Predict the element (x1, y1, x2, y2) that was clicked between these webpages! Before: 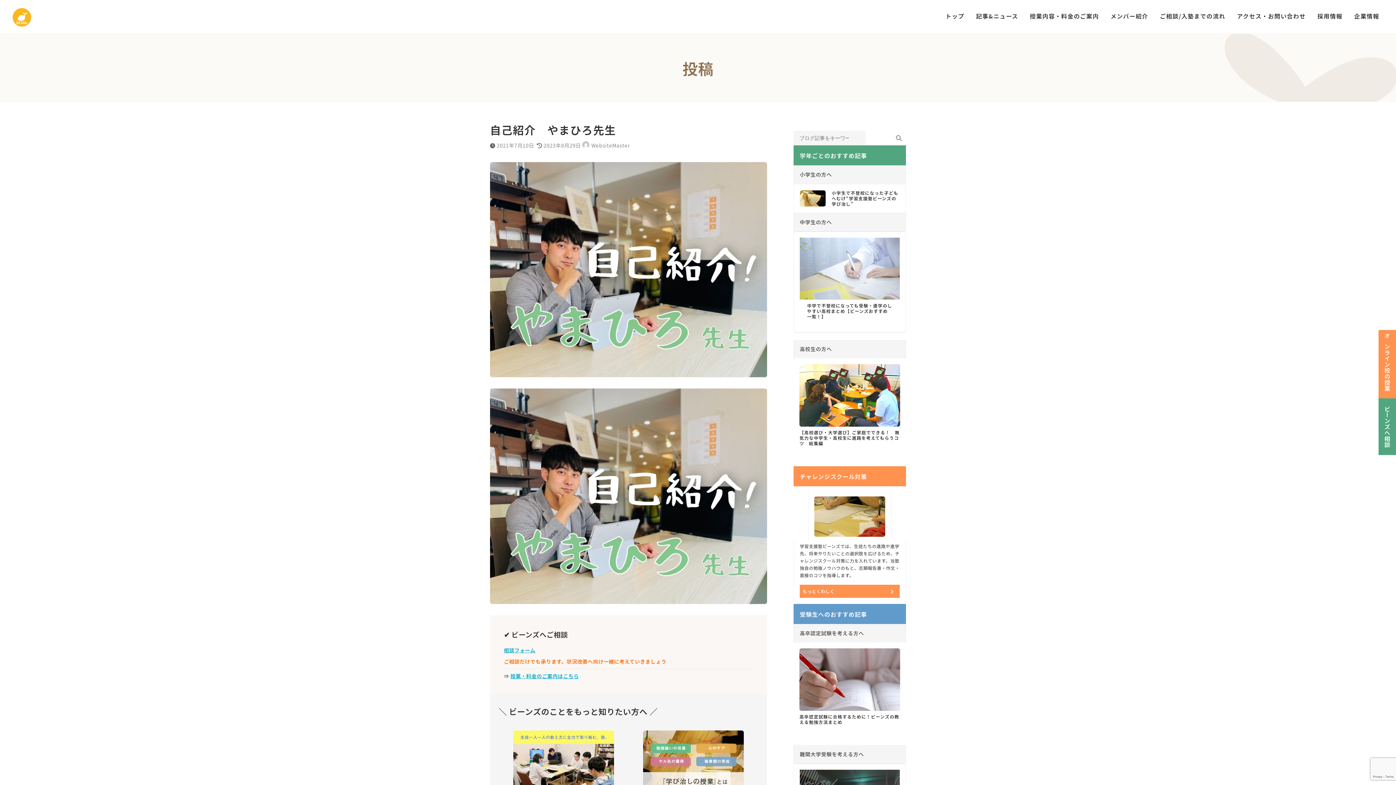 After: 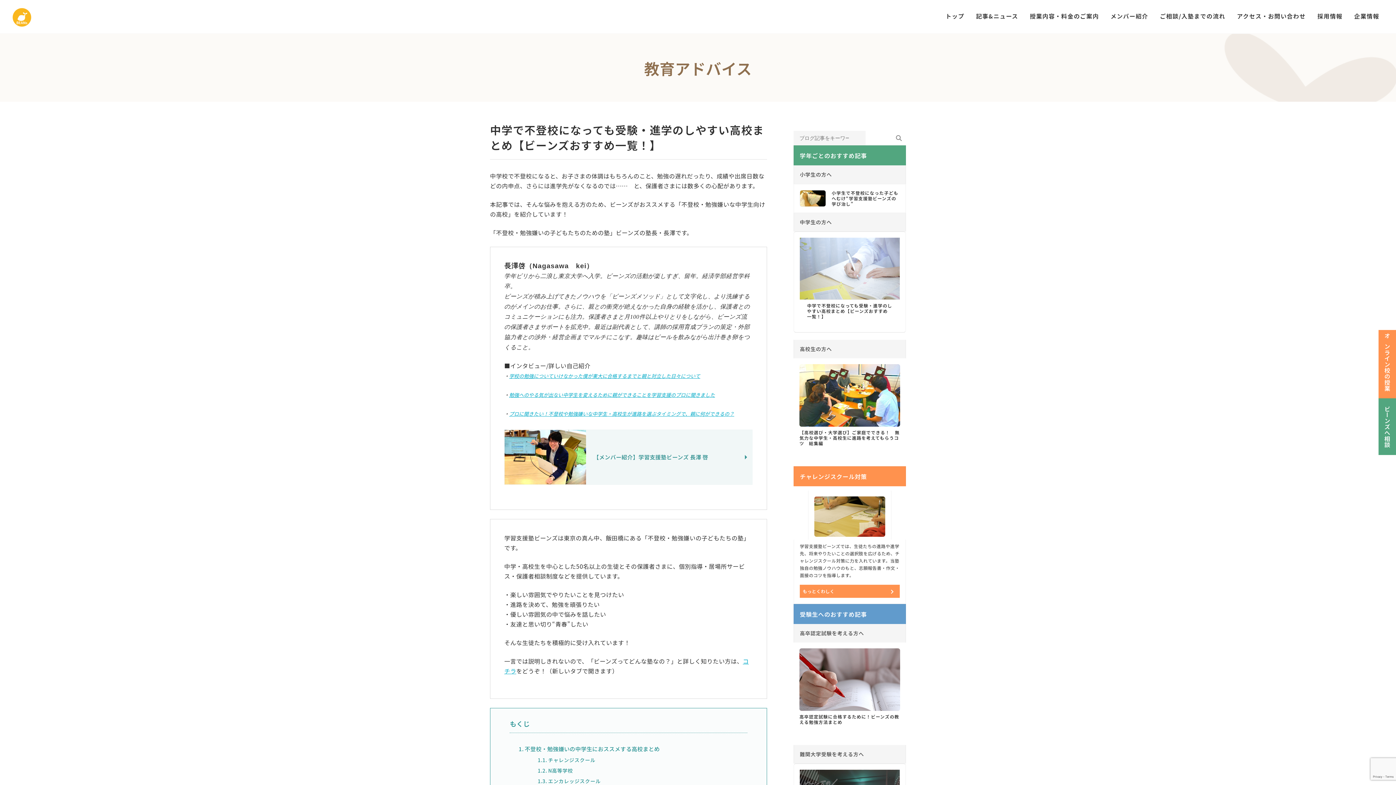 Action: bbox: (807, 302, 892, 319) label: 中学で不登校になっても受験・進学のしやすい高校まとめ【ビーンズおすすめ一覧！】